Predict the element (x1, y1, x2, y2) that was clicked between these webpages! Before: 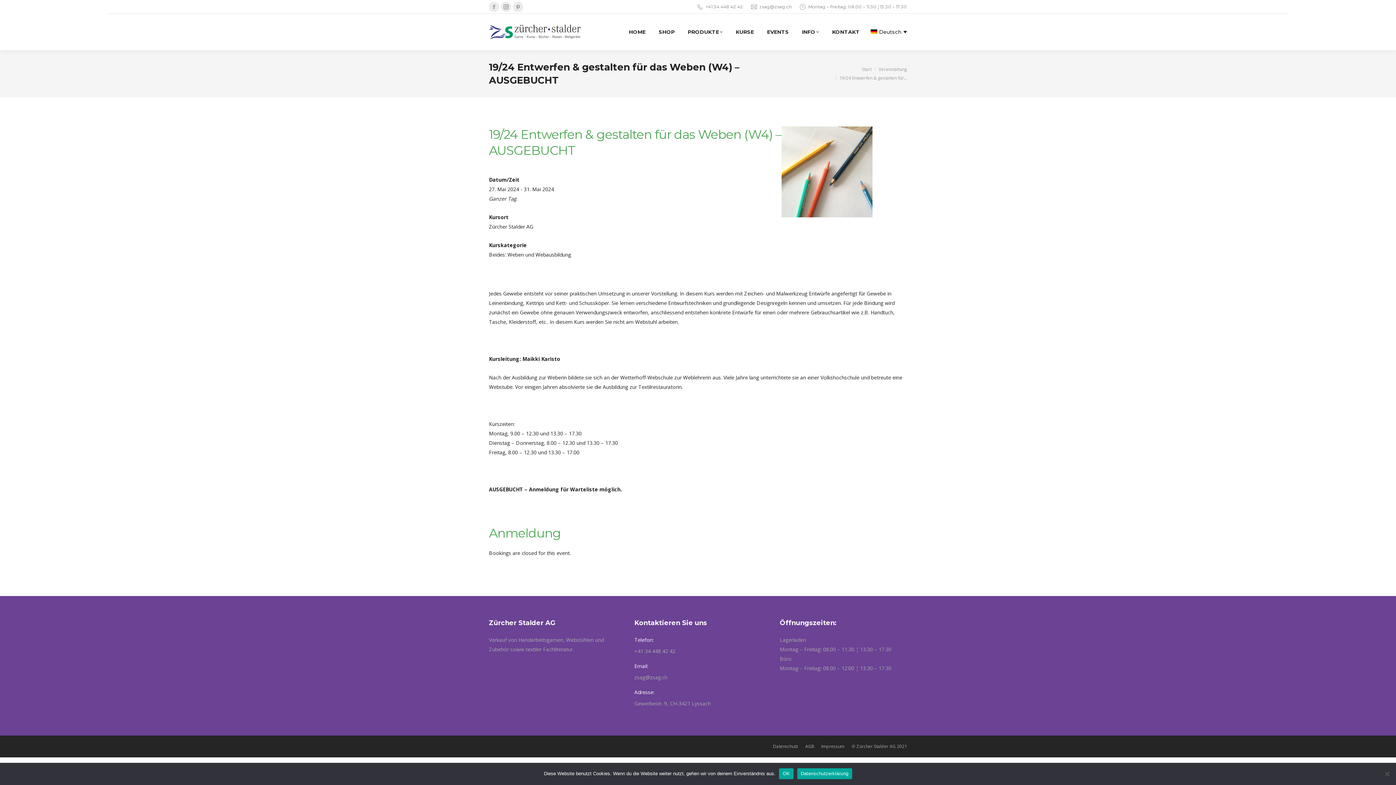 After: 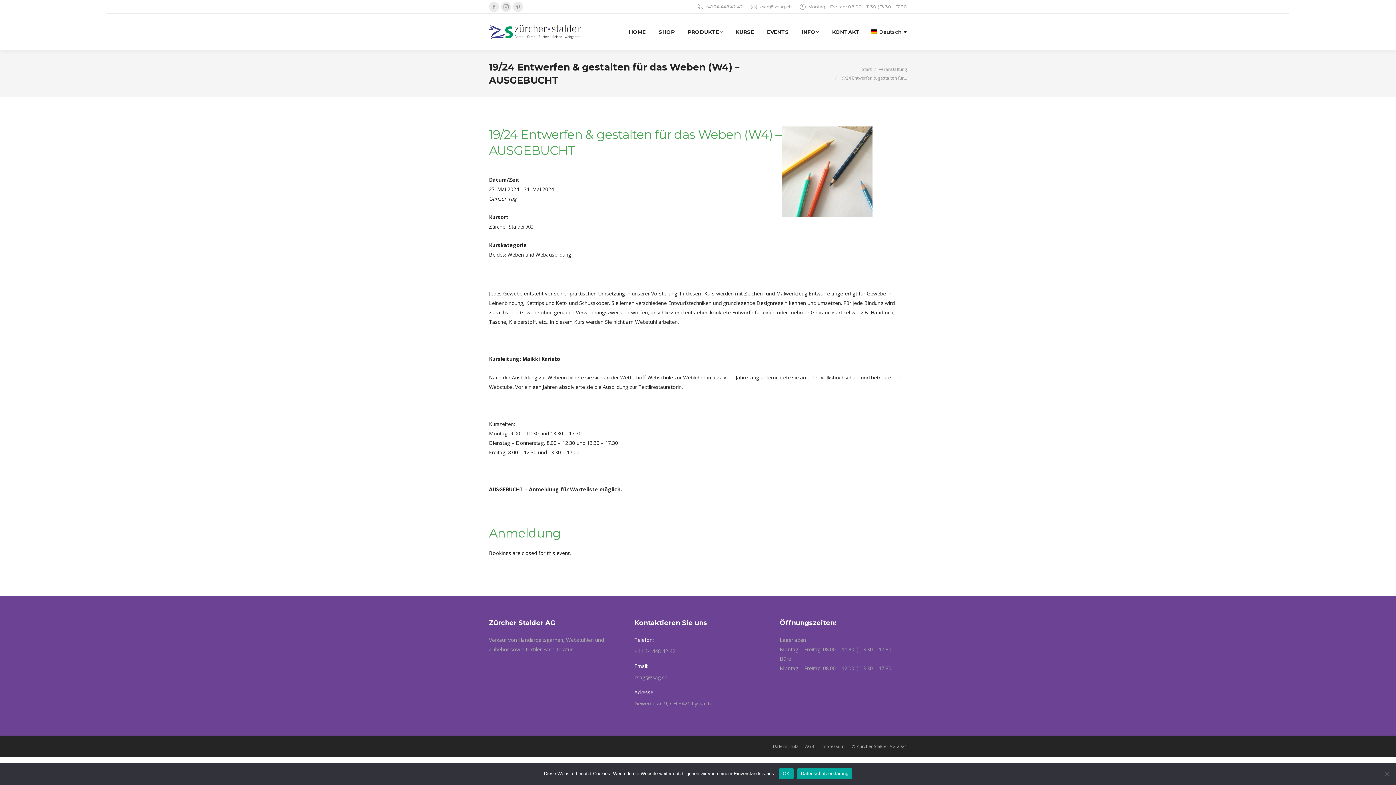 Action: bbox: (797, 768, 852, 779) label: Datenschutzerklärung